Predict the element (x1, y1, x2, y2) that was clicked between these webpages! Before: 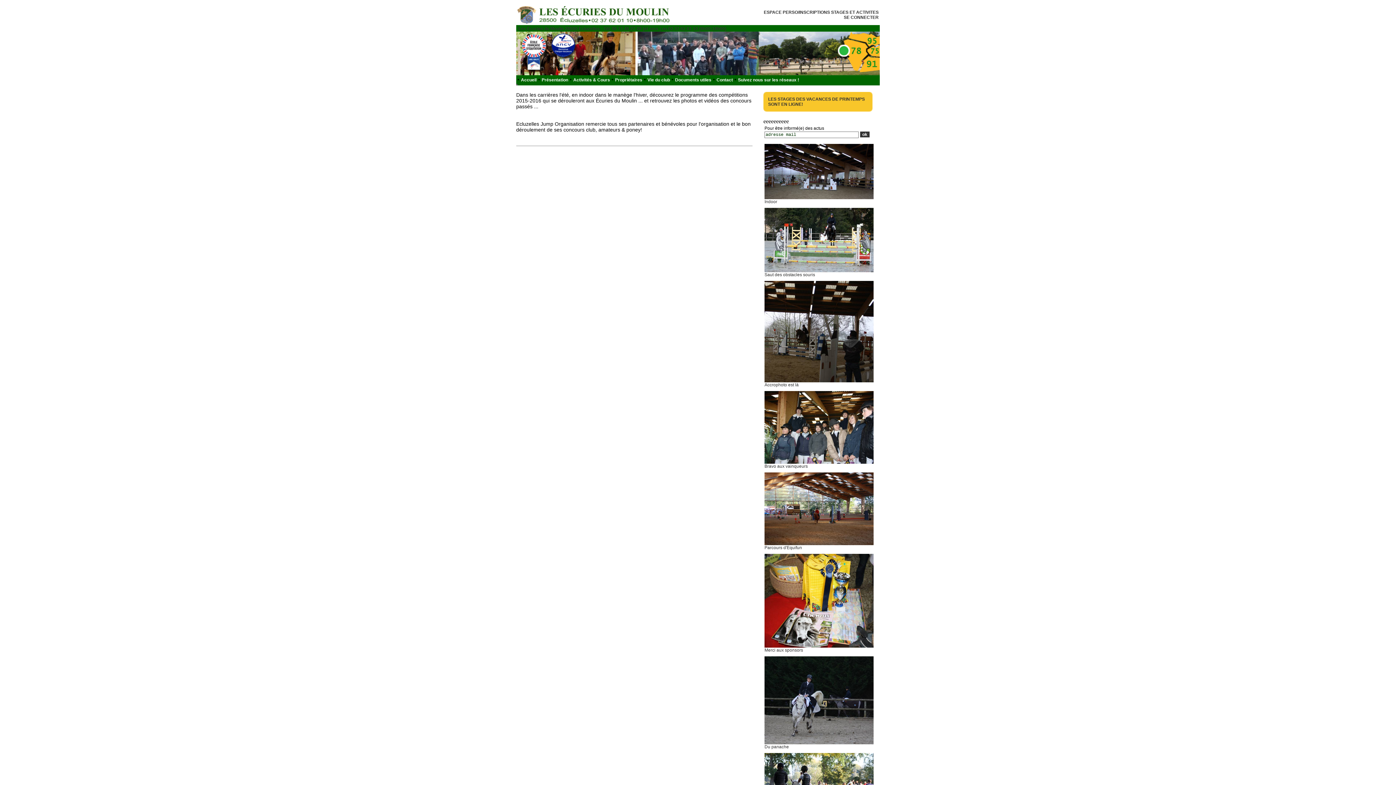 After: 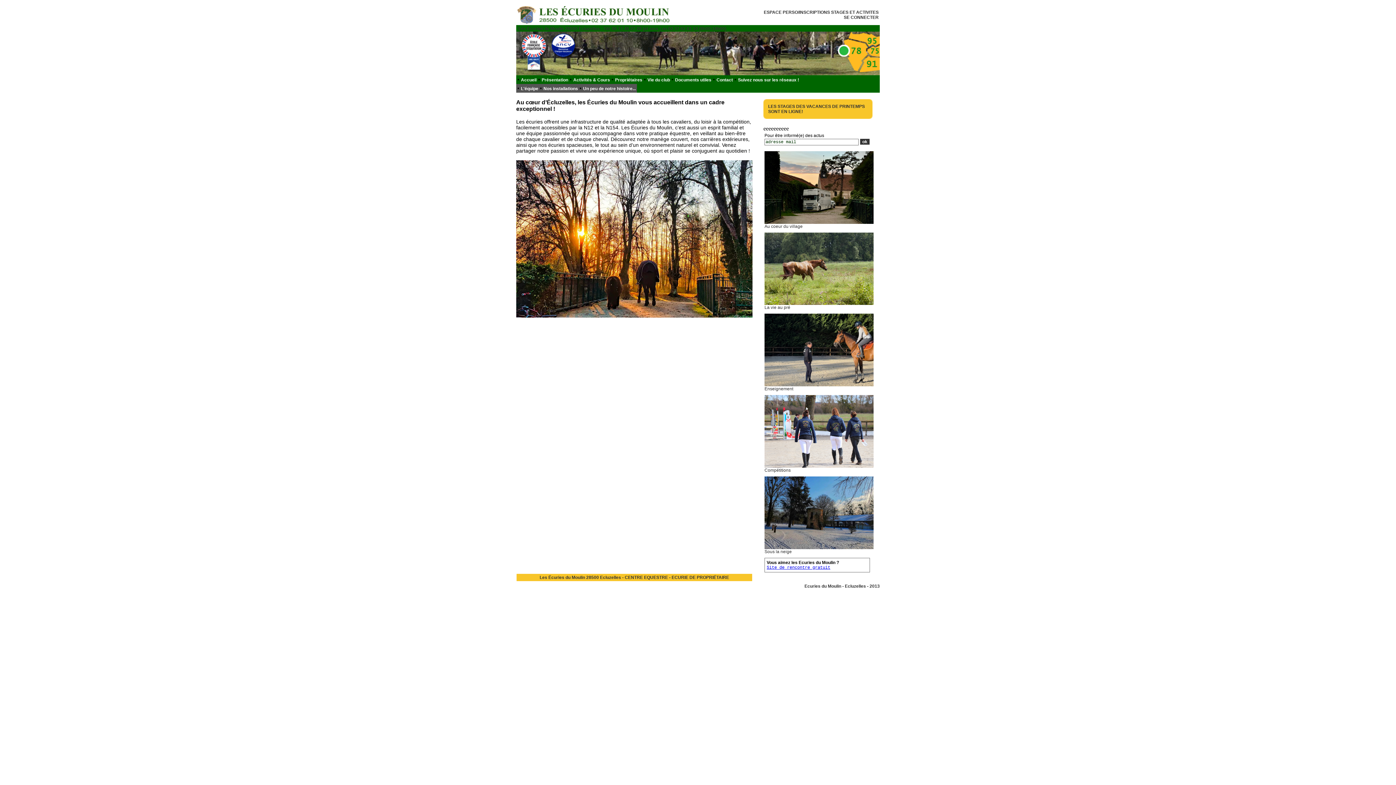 Action: bbox: (541, 77, 568, 82) label: Présentation